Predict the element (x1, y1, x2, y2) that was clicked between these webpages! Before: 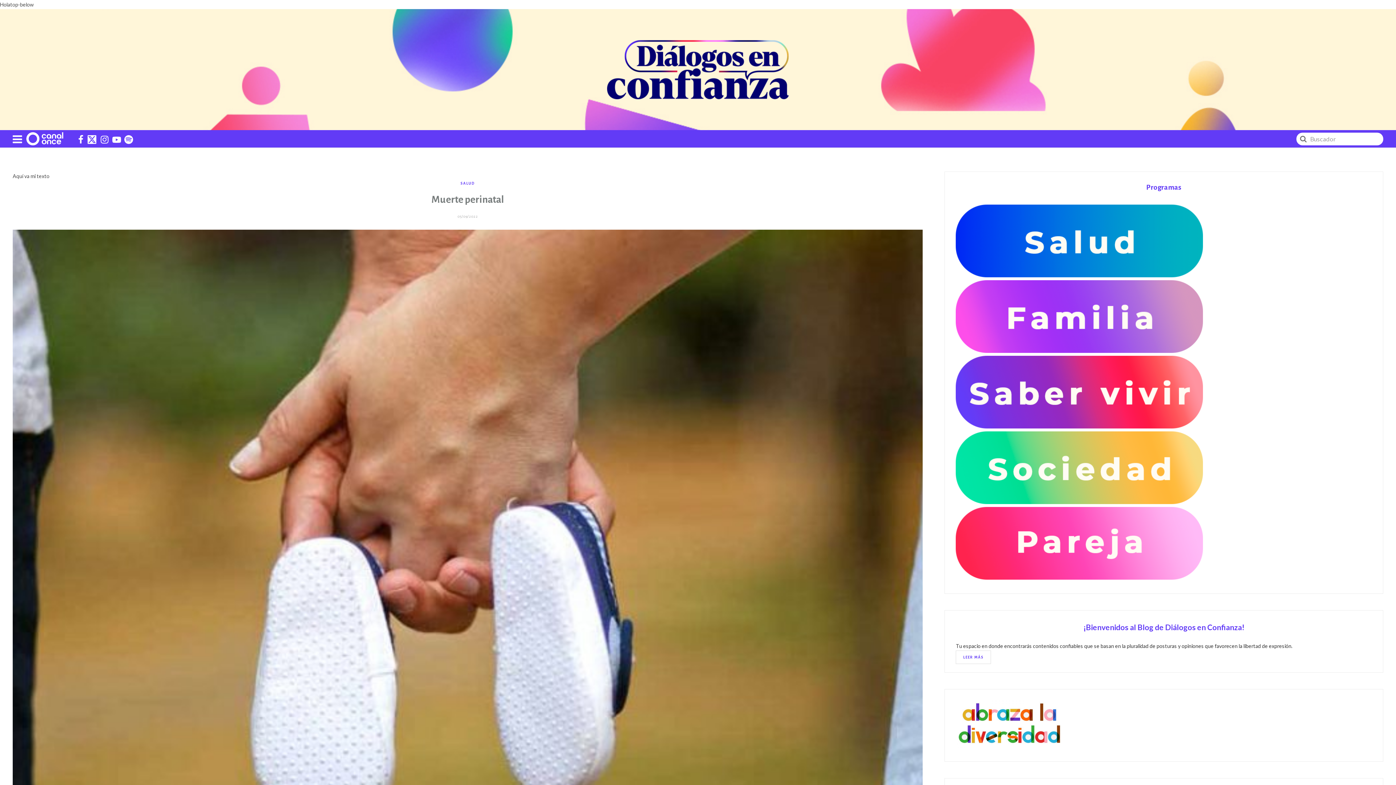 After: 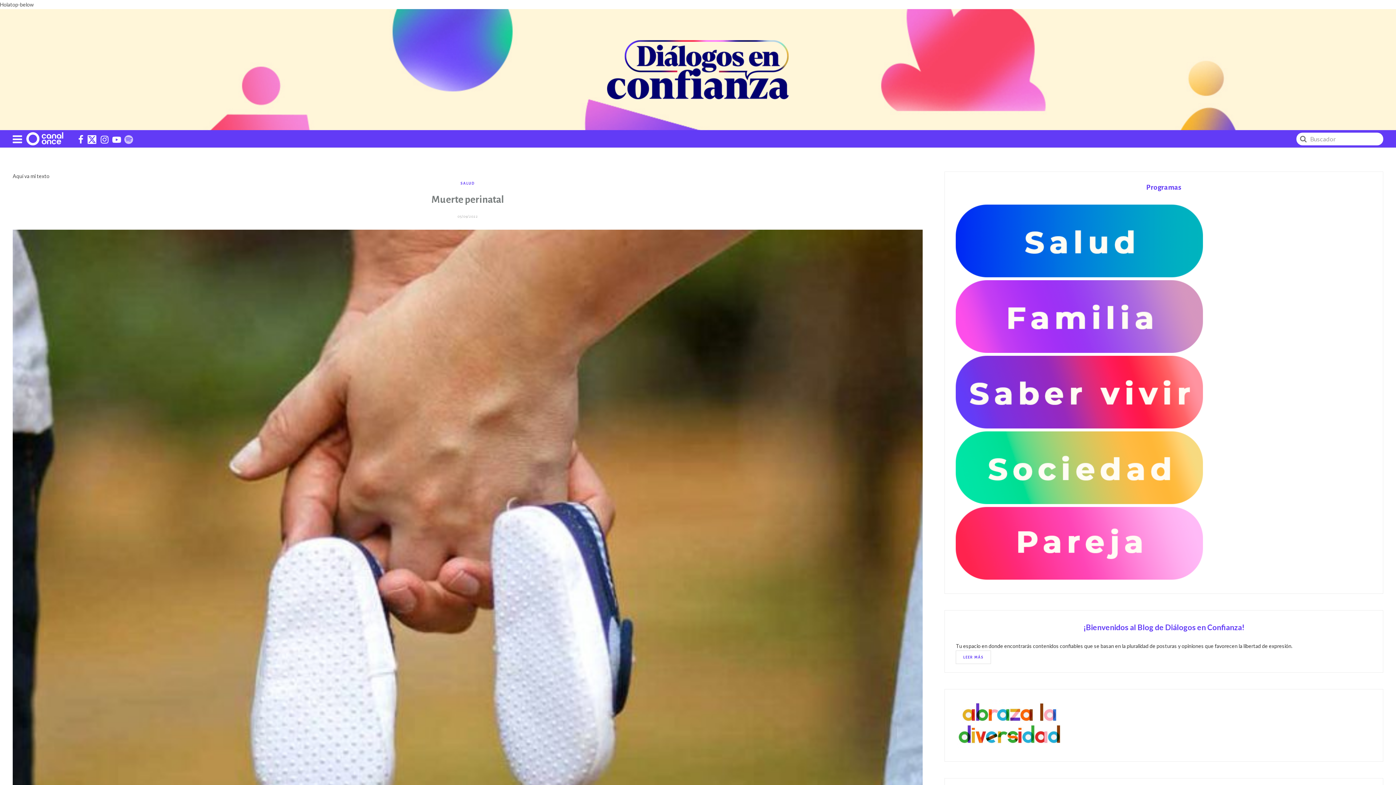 Action: label: VKontakte bbox: (123, 131, 134, 204)